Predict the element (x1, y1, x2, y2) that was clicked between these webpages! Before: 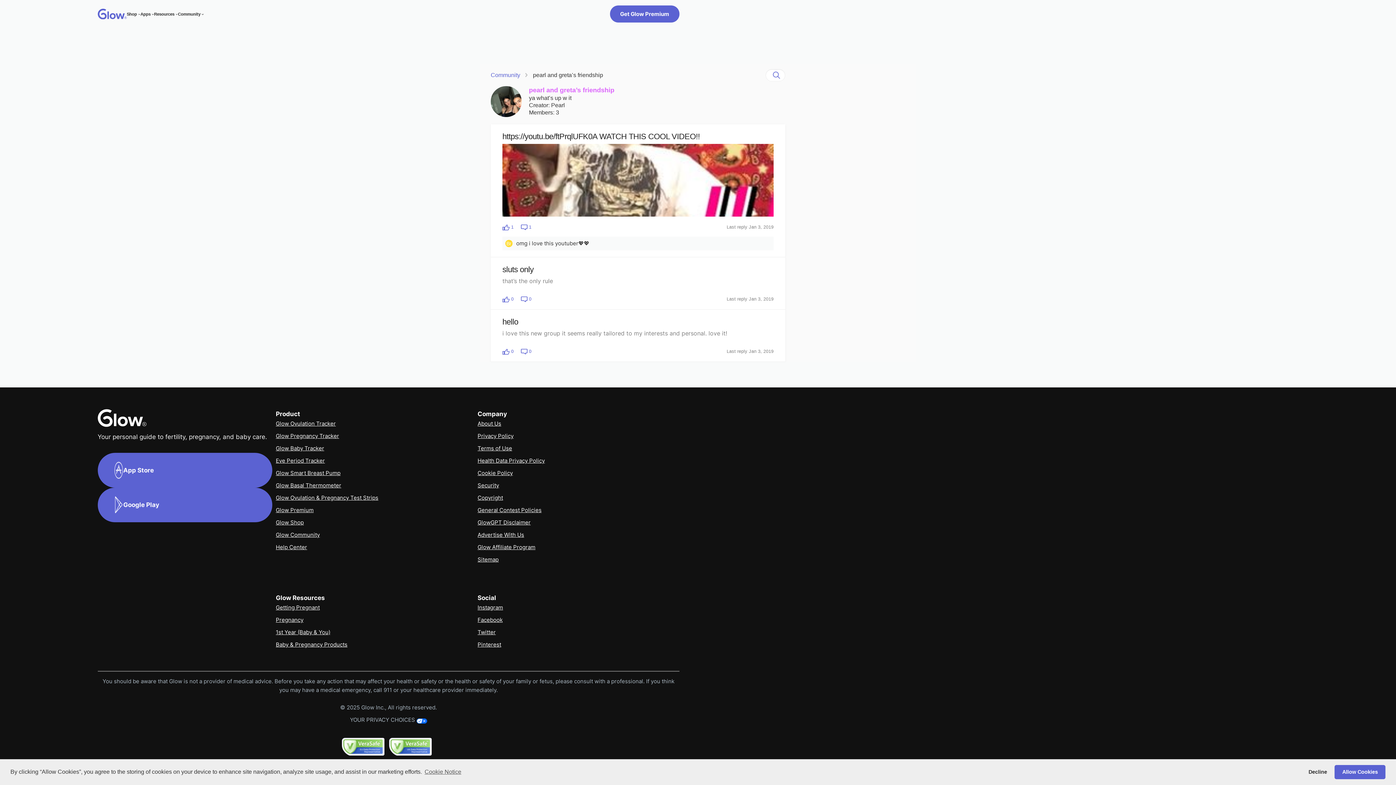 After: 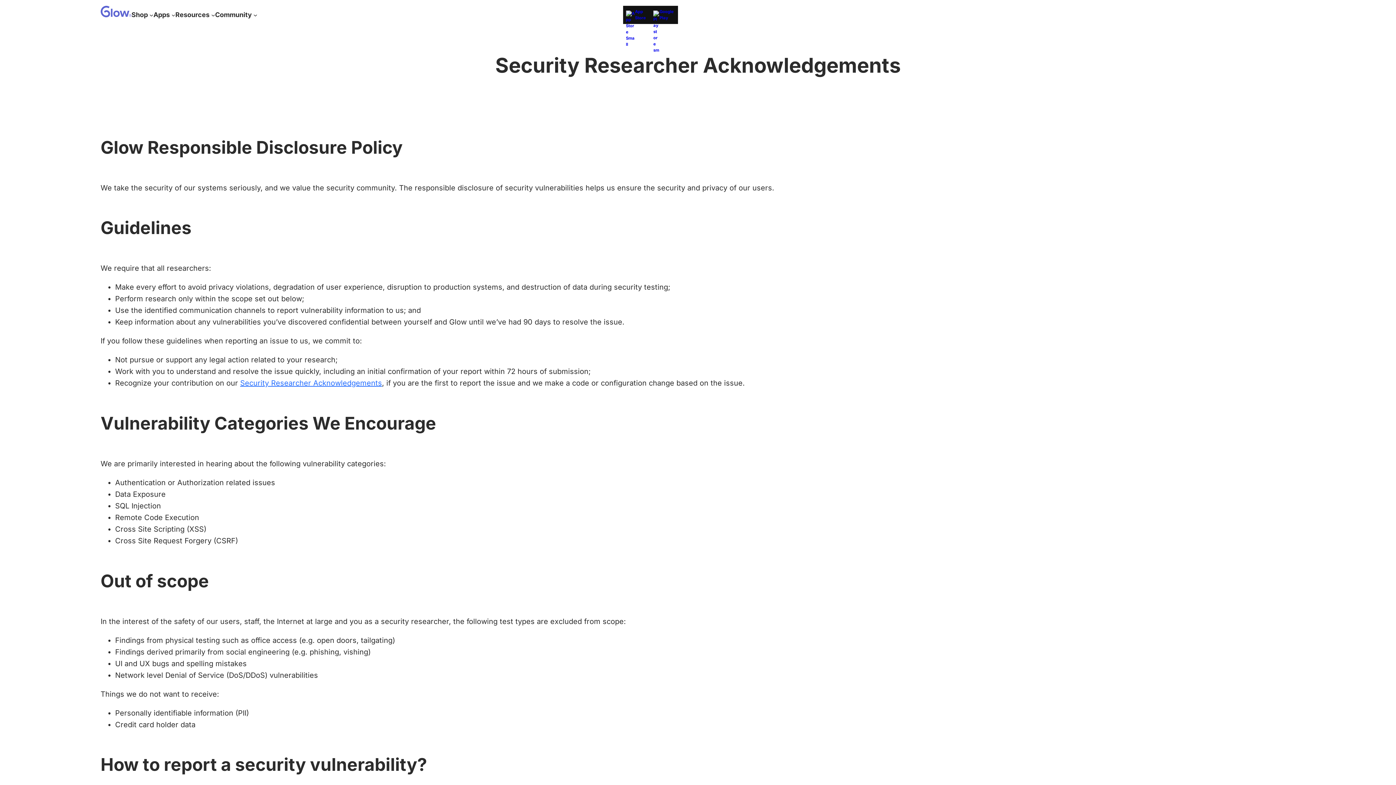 Action: bbox: (477, 482, 499, 489) label: Security